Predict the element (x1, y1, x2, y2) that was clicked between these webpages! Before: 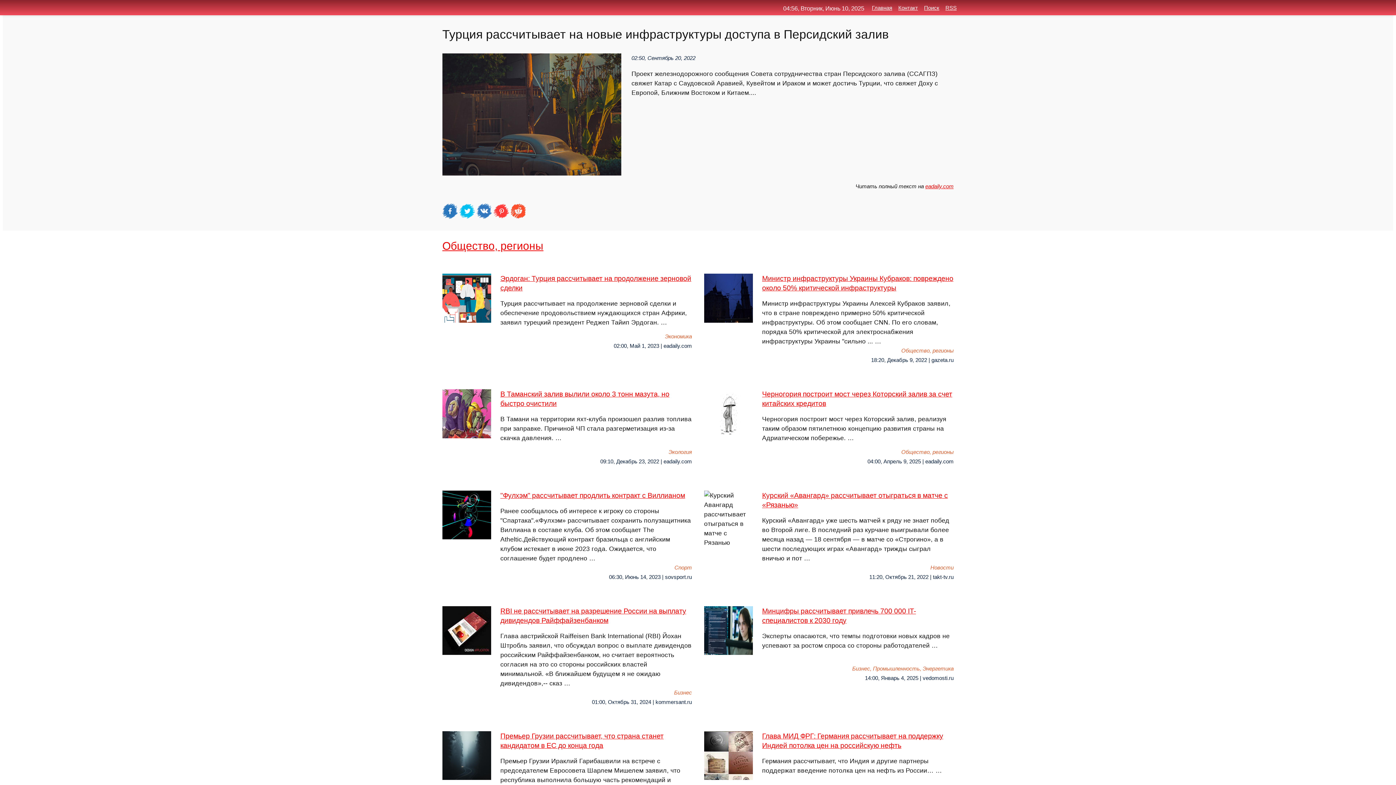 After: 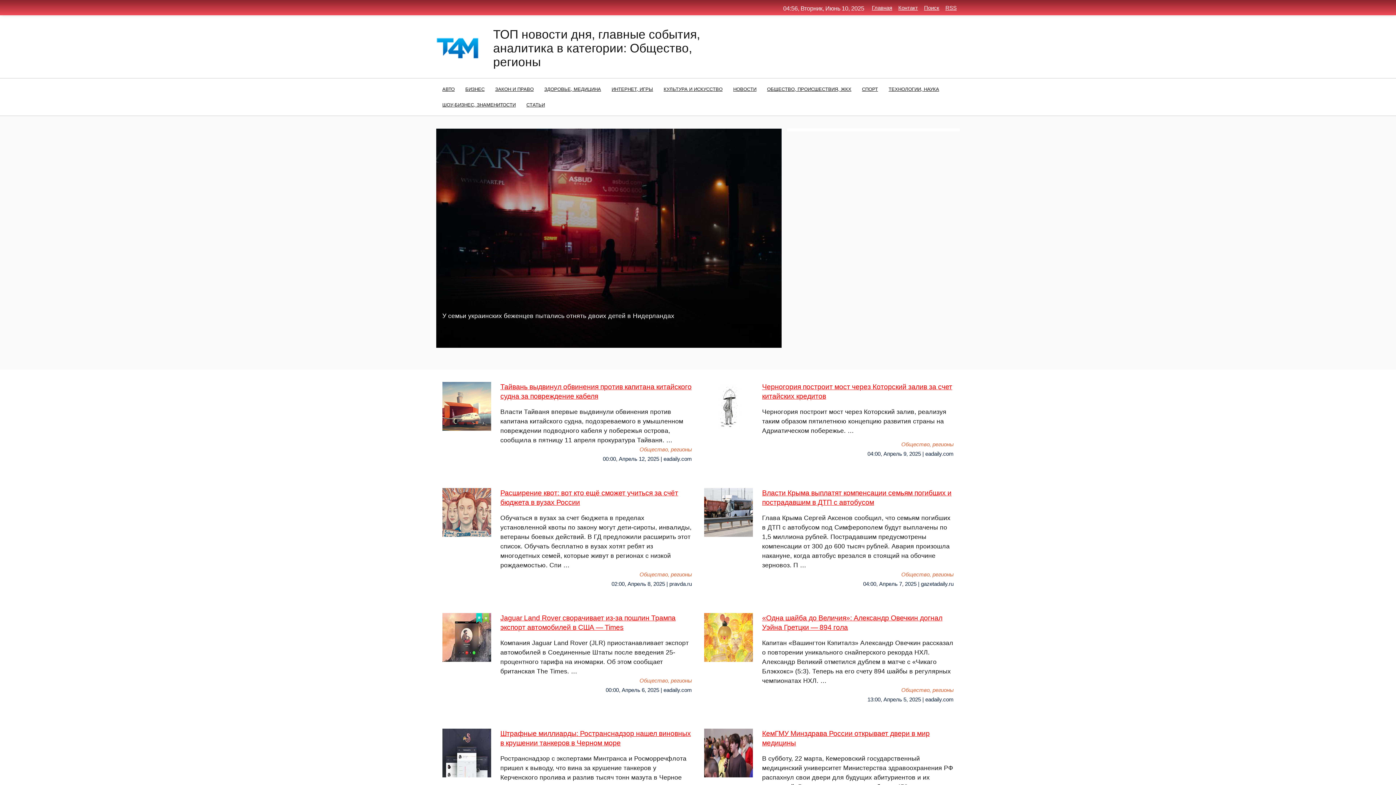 Action: bbox: (442, 240, 543, 252) label: Общество, регионы